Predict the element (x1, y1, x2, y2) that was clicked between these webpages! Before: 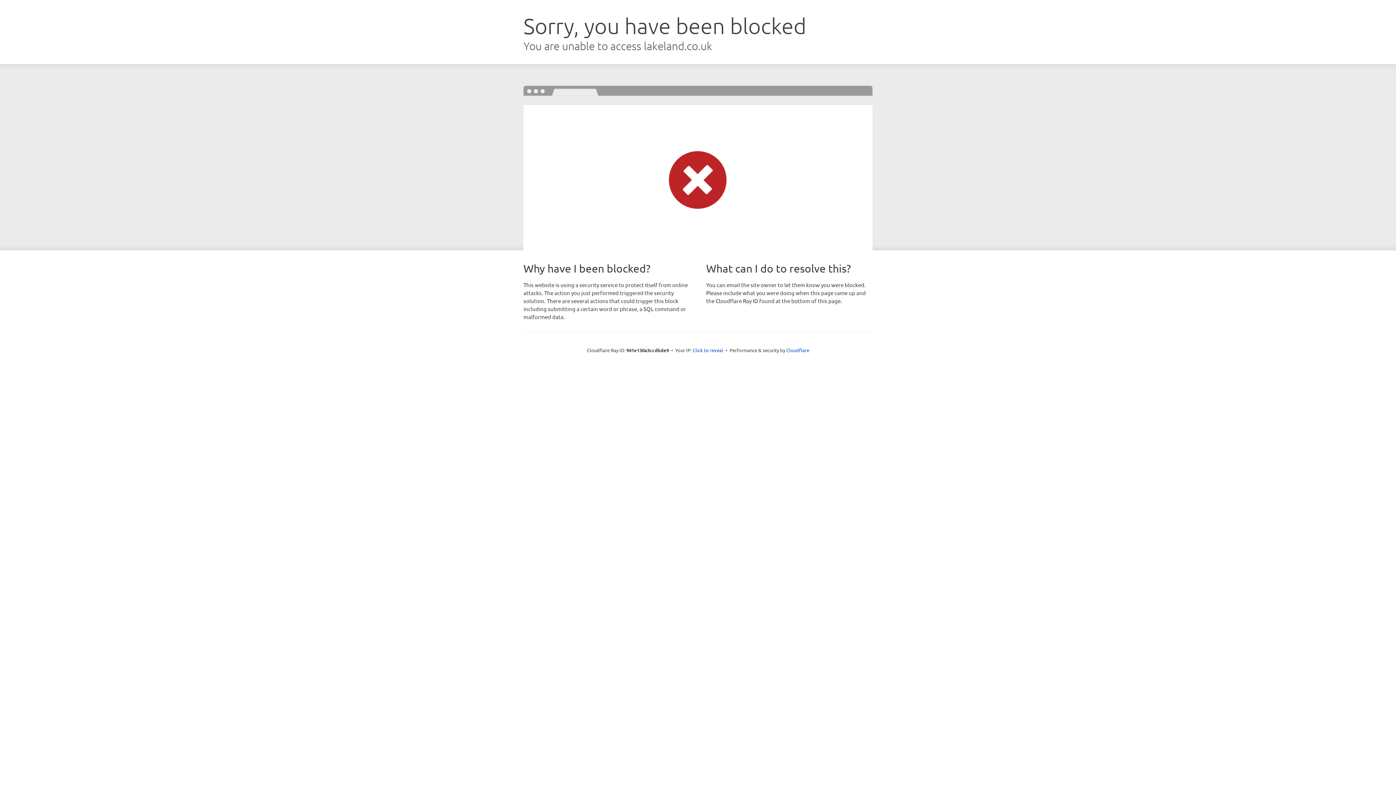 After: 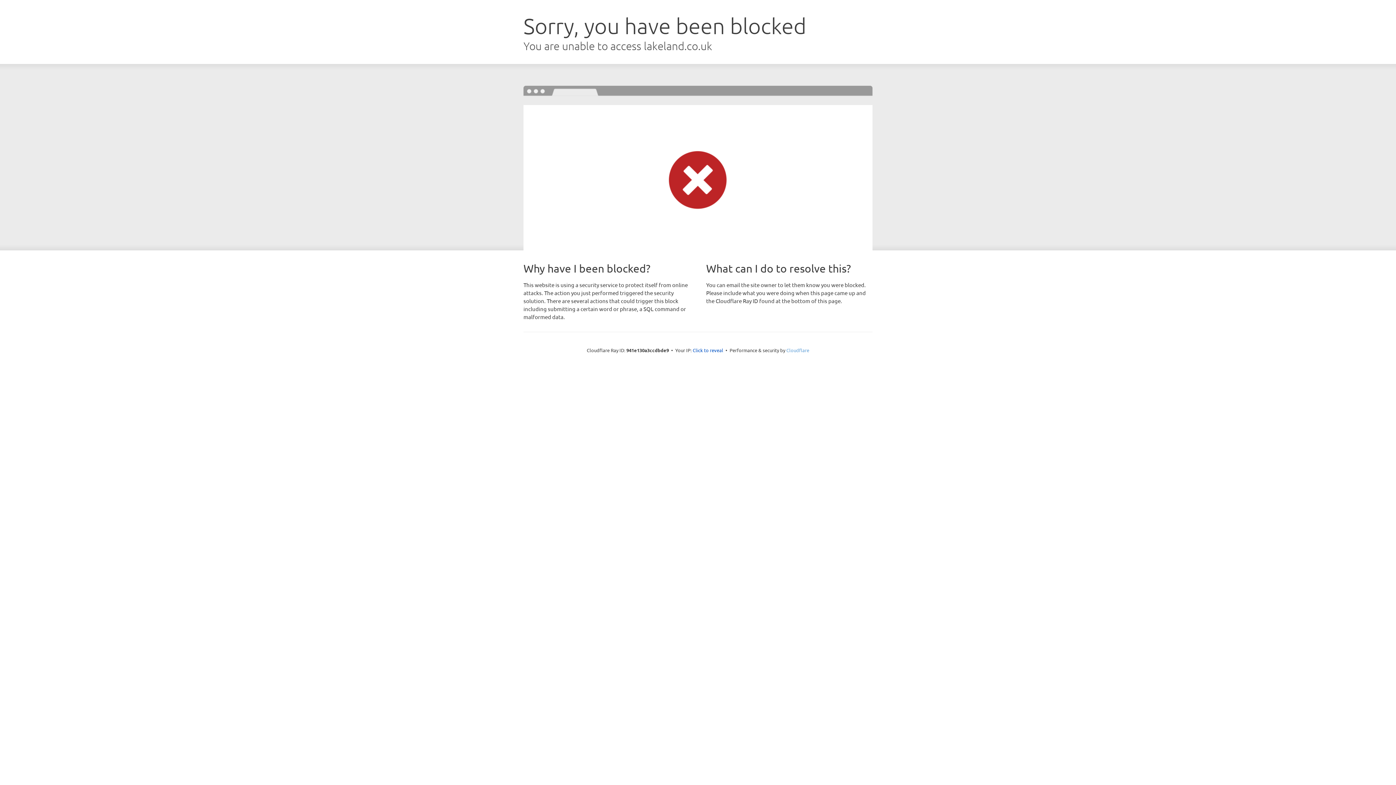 Action: label: Cloudflare bbox: (786, 347, 809, 353)